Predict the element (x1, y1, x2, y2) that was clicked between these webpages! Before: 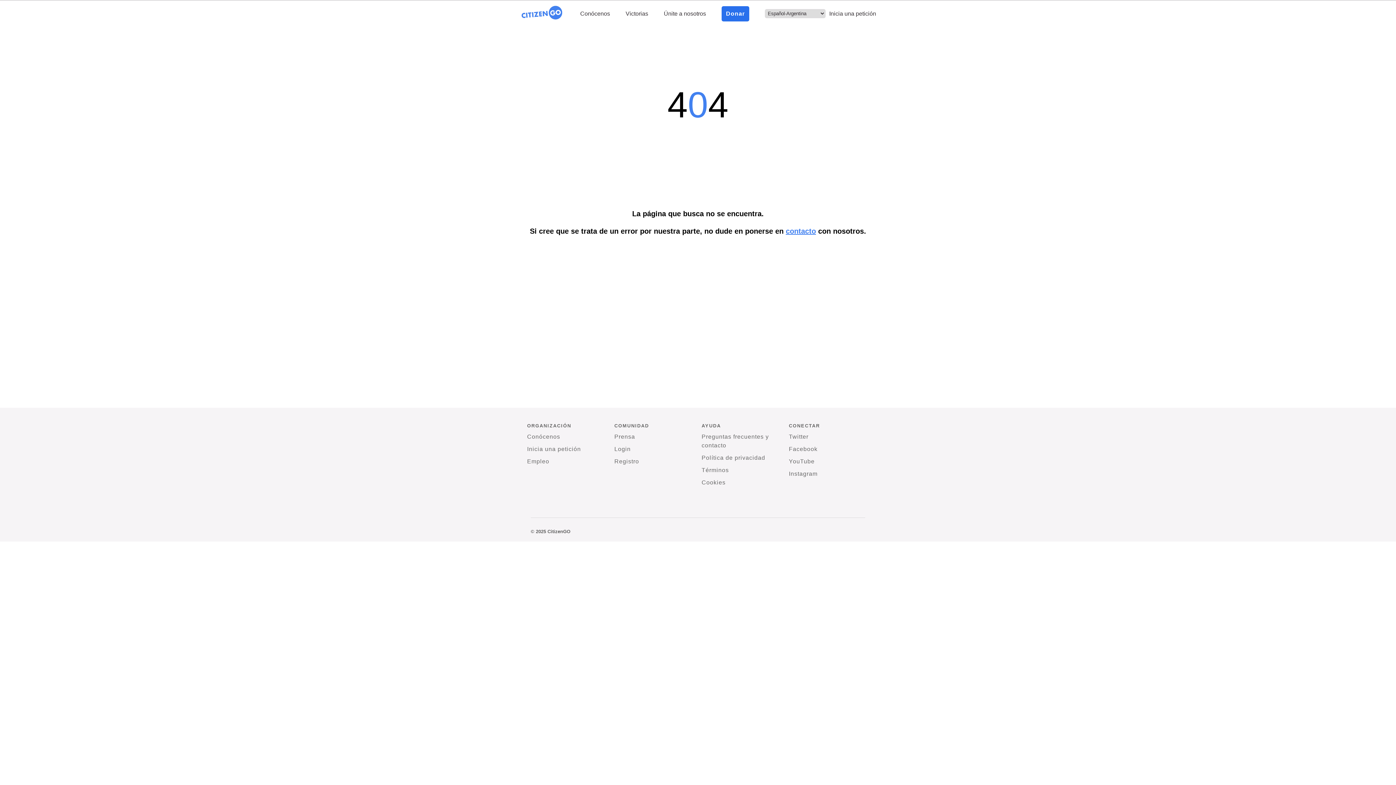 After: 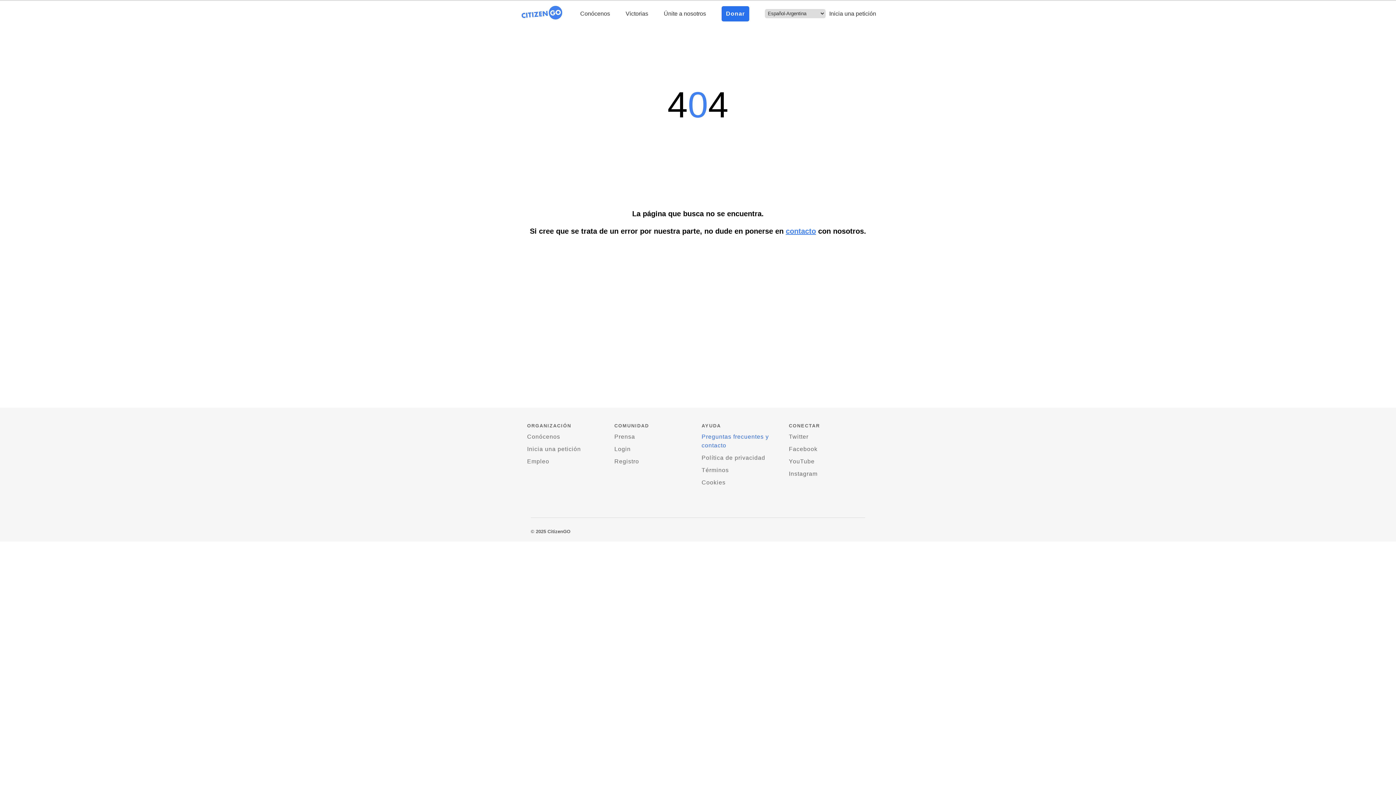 Action: label: Preguntas frecuentes y contacto bbox: (701, 432, 769, 450)